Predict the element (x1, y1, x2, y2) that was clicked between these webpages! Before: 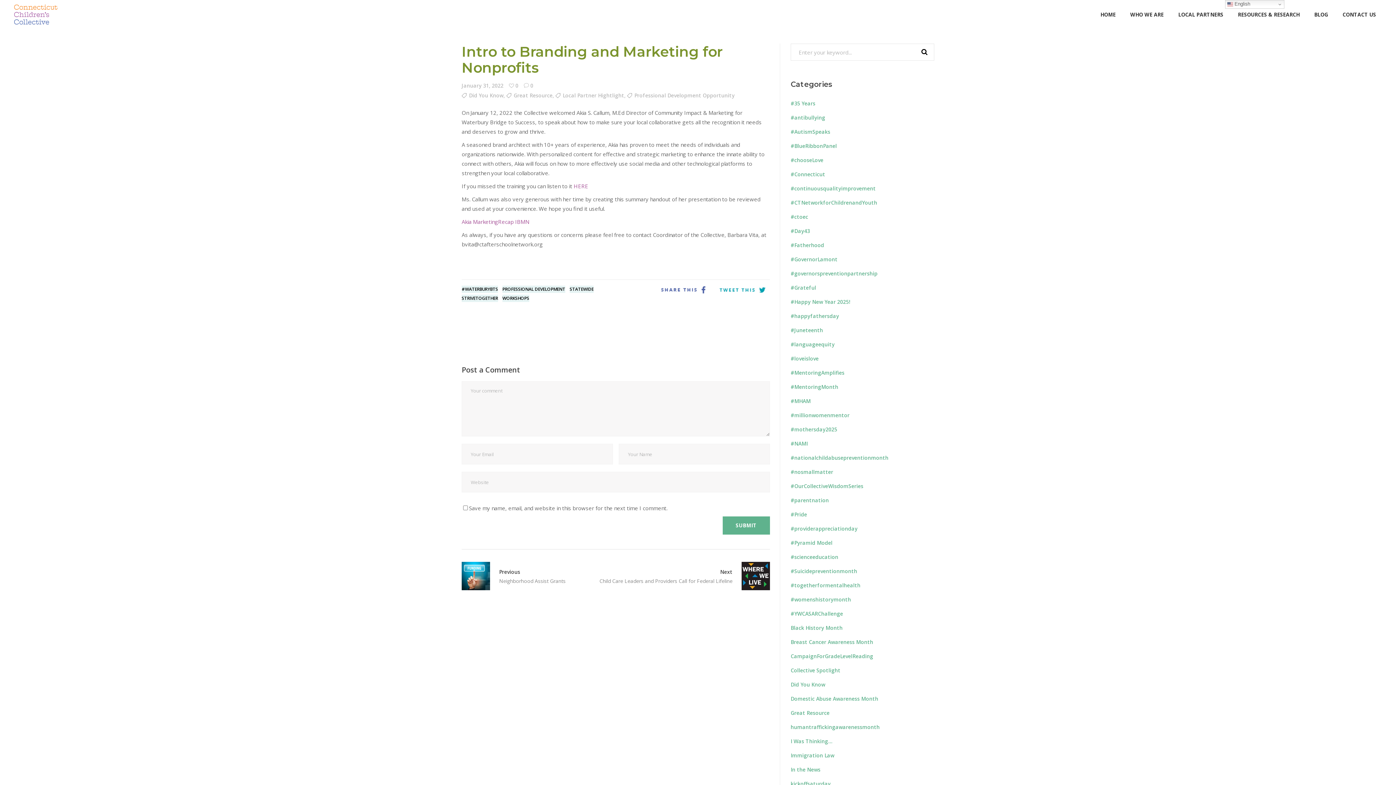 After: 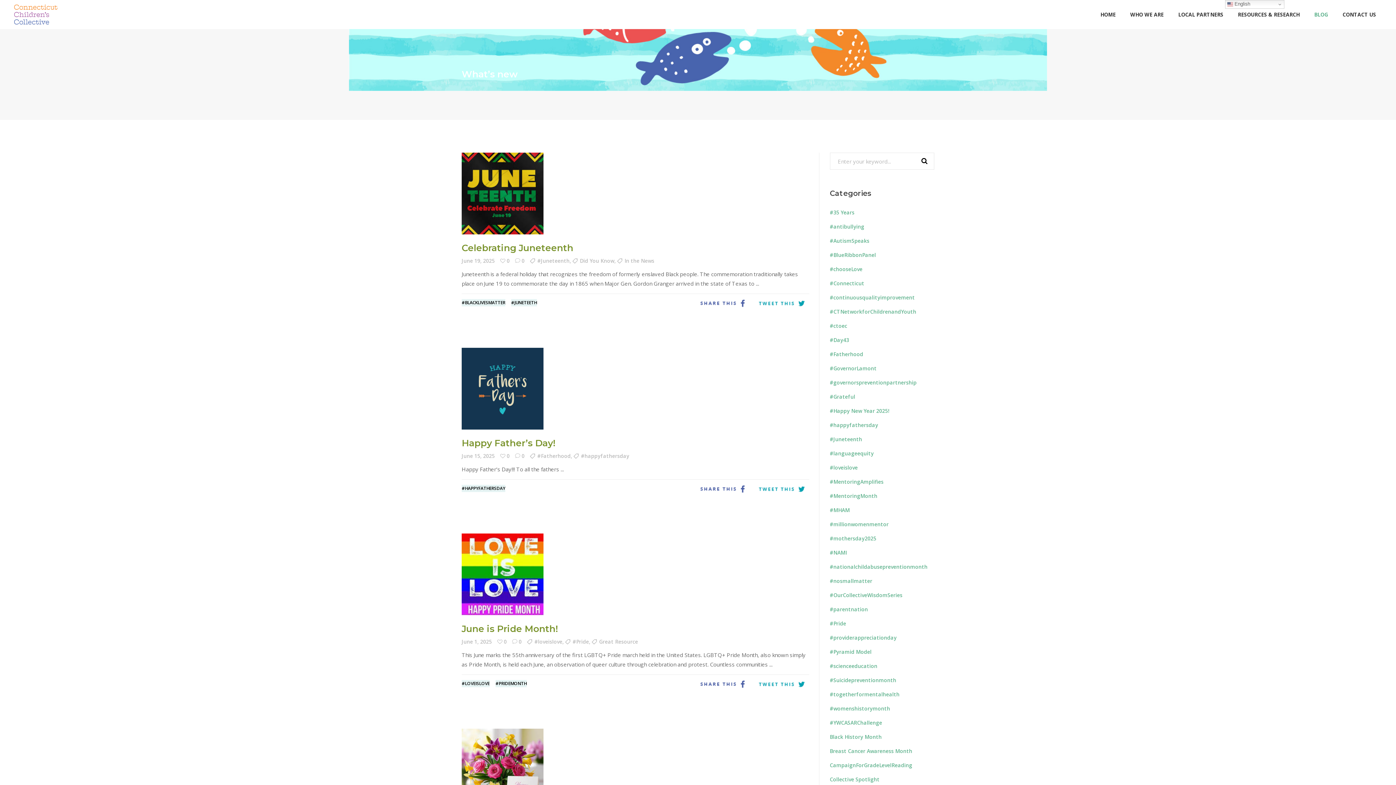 Action: bbox: (1307, 0, 1335, 29) label: BLOG